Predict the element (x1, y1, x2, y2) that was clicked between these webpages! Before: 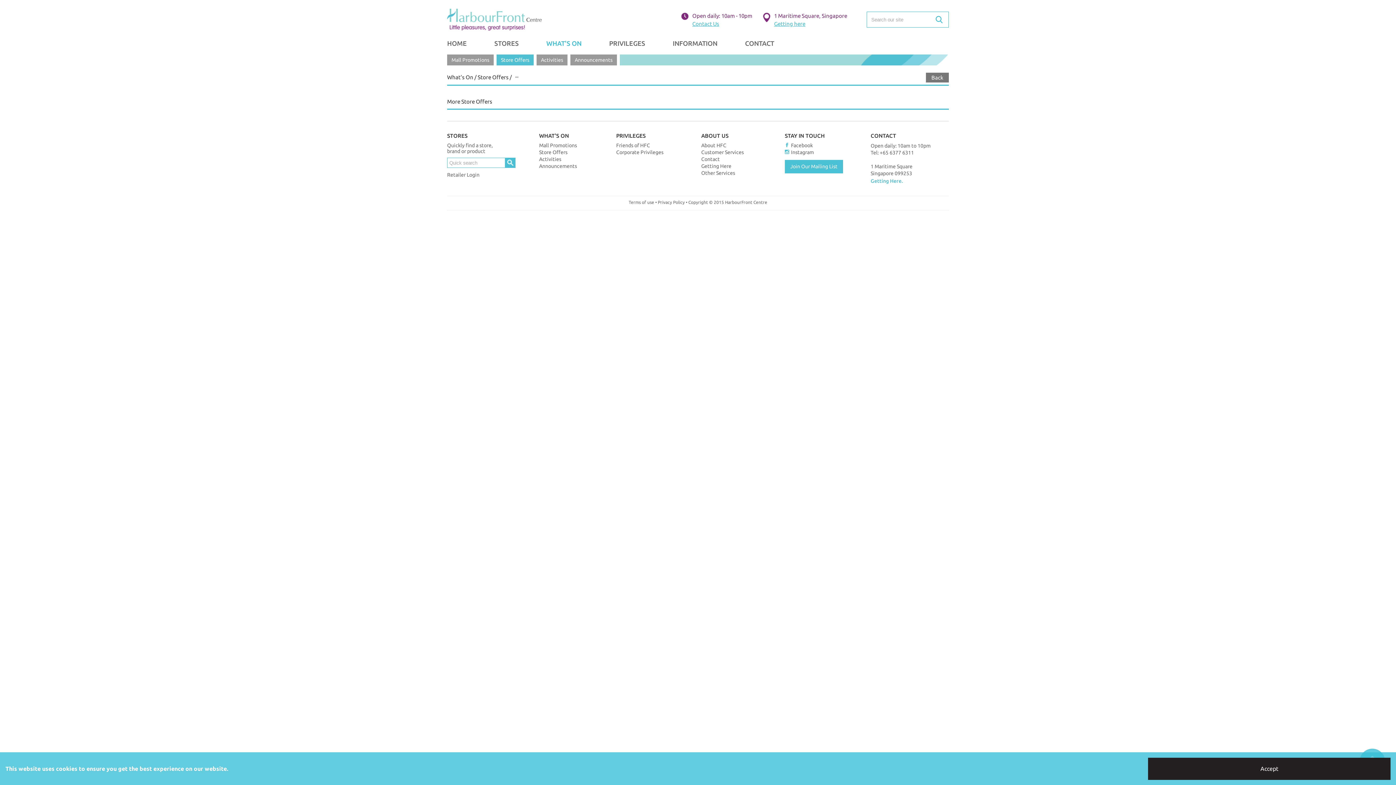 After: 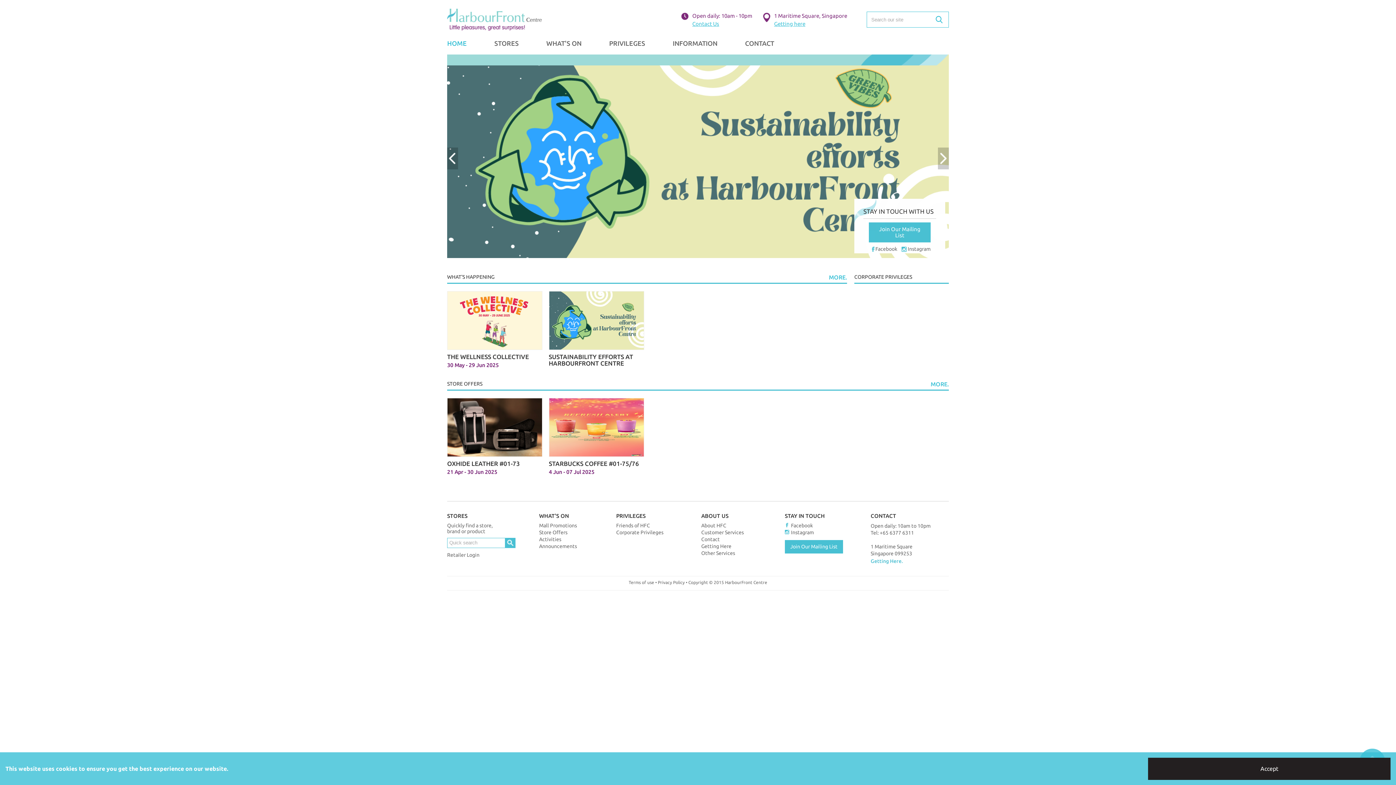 Action: bbox: (447, 39, 466, 47) label: HOME